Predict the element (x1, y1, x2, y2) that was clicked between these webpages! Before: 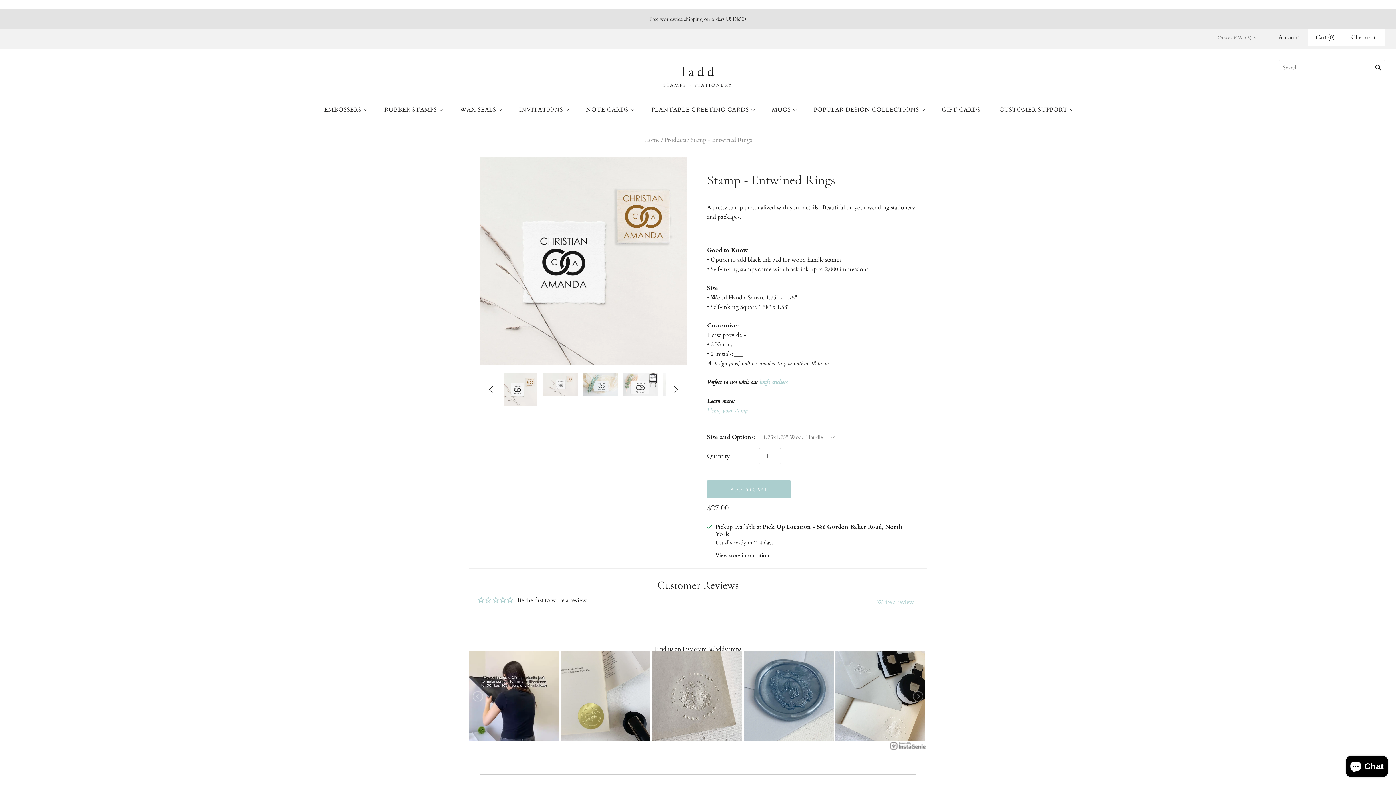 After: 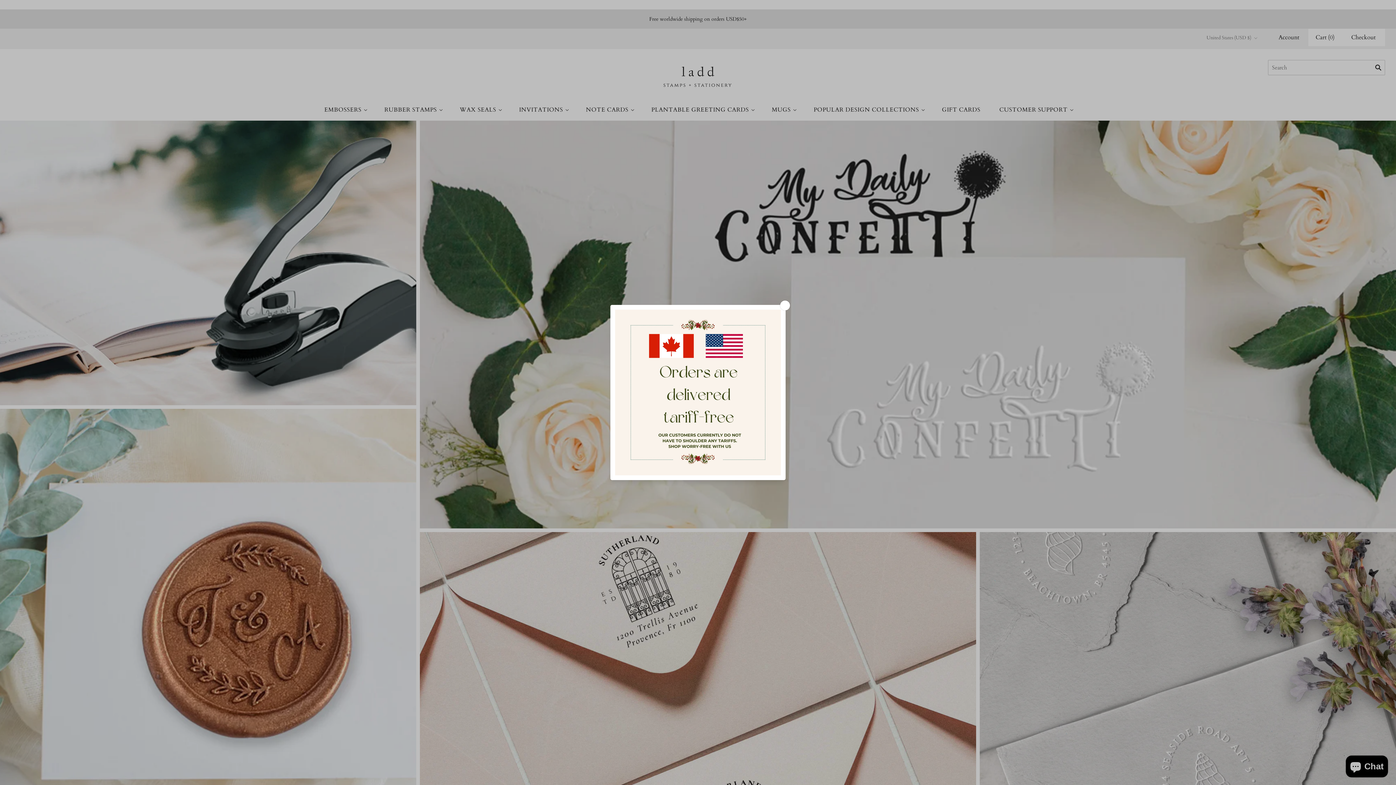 Action: label: Checkout bbox: (1349, 32, 1378, 42)